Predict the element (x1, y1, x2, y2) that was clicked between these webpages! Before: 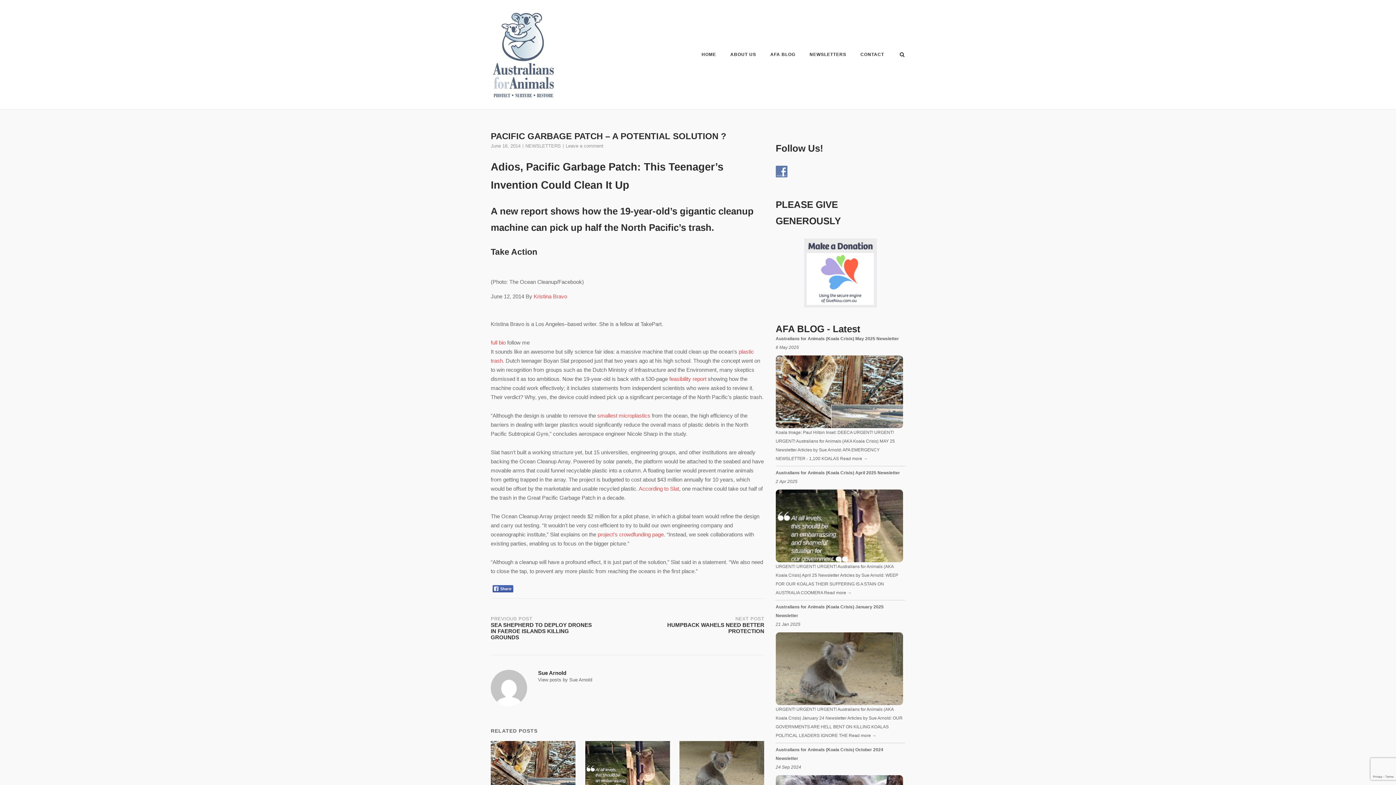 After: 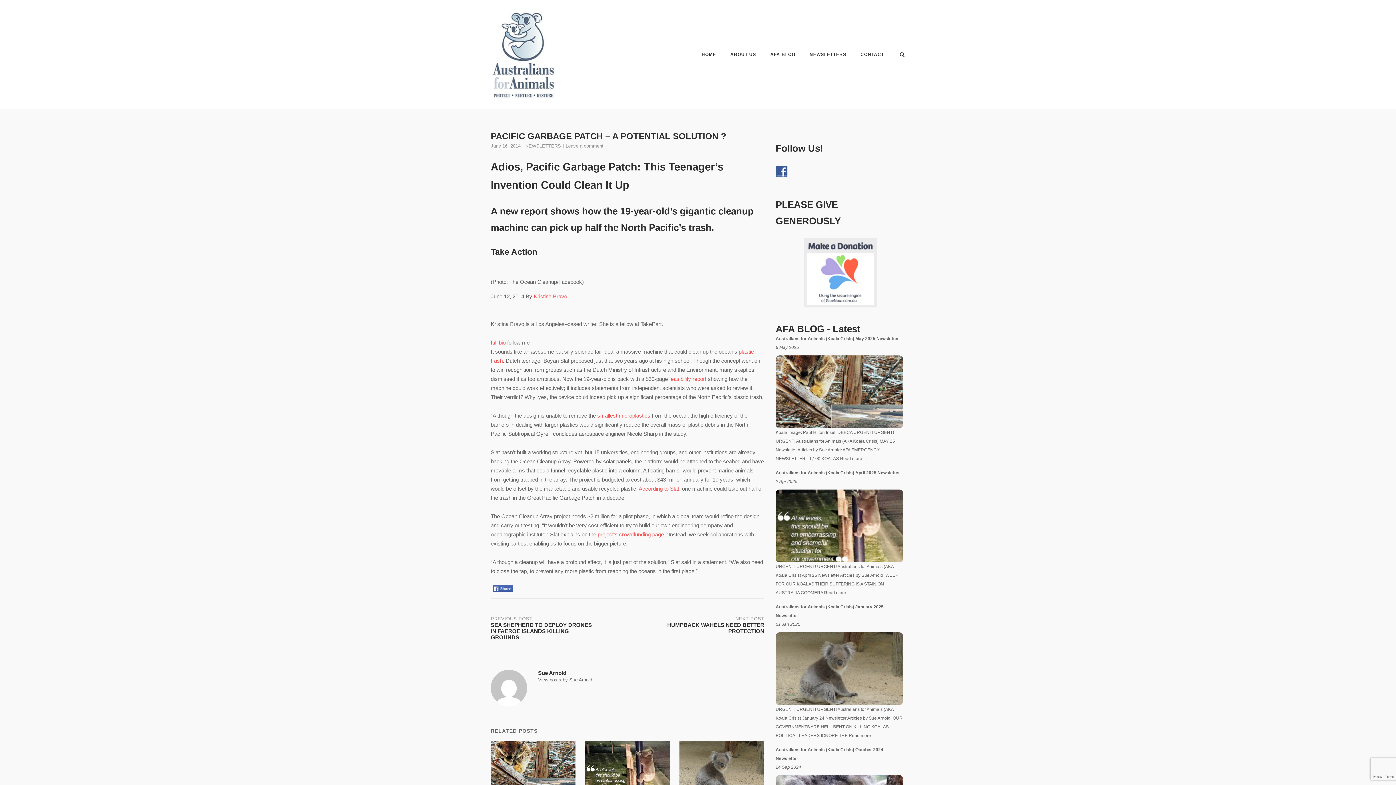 Action: bbox: (775, 168, 791, 174)